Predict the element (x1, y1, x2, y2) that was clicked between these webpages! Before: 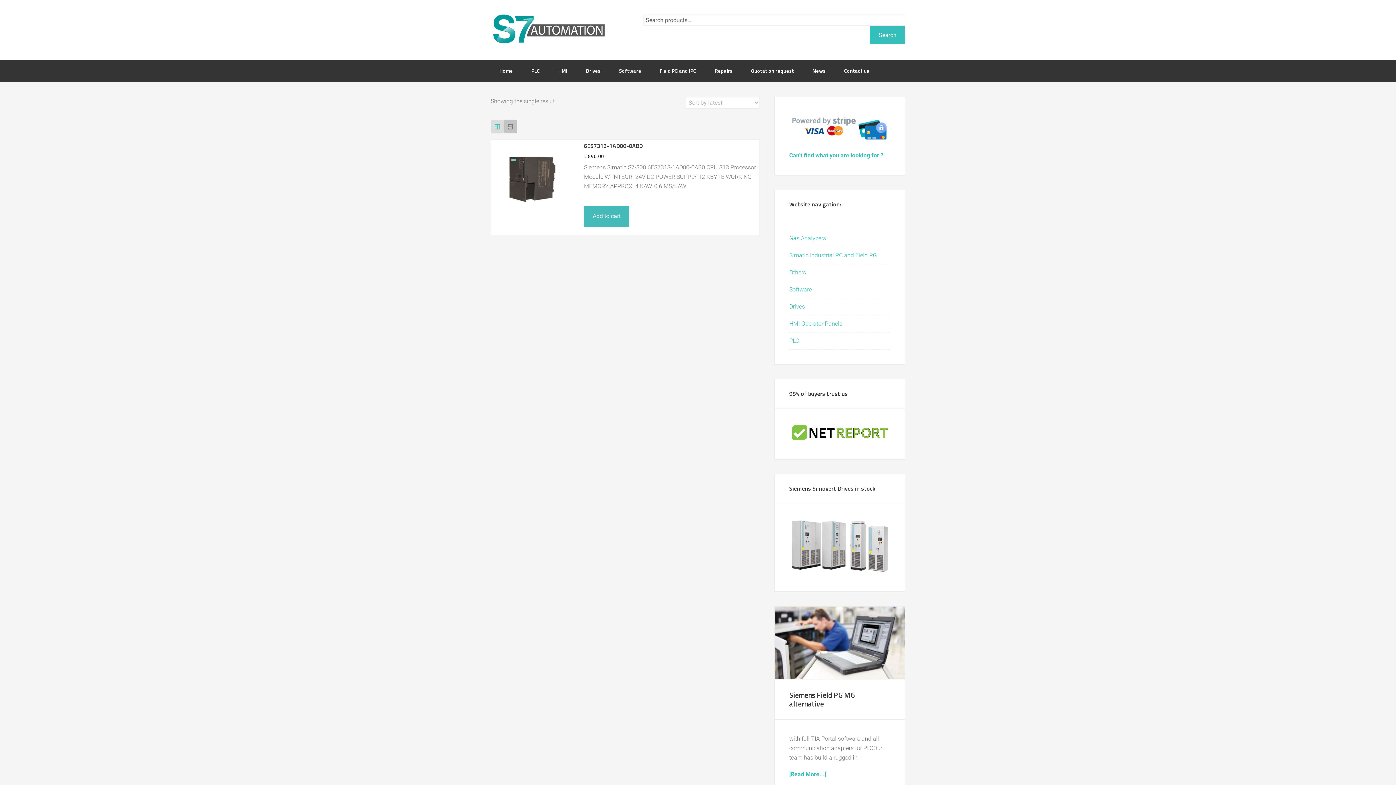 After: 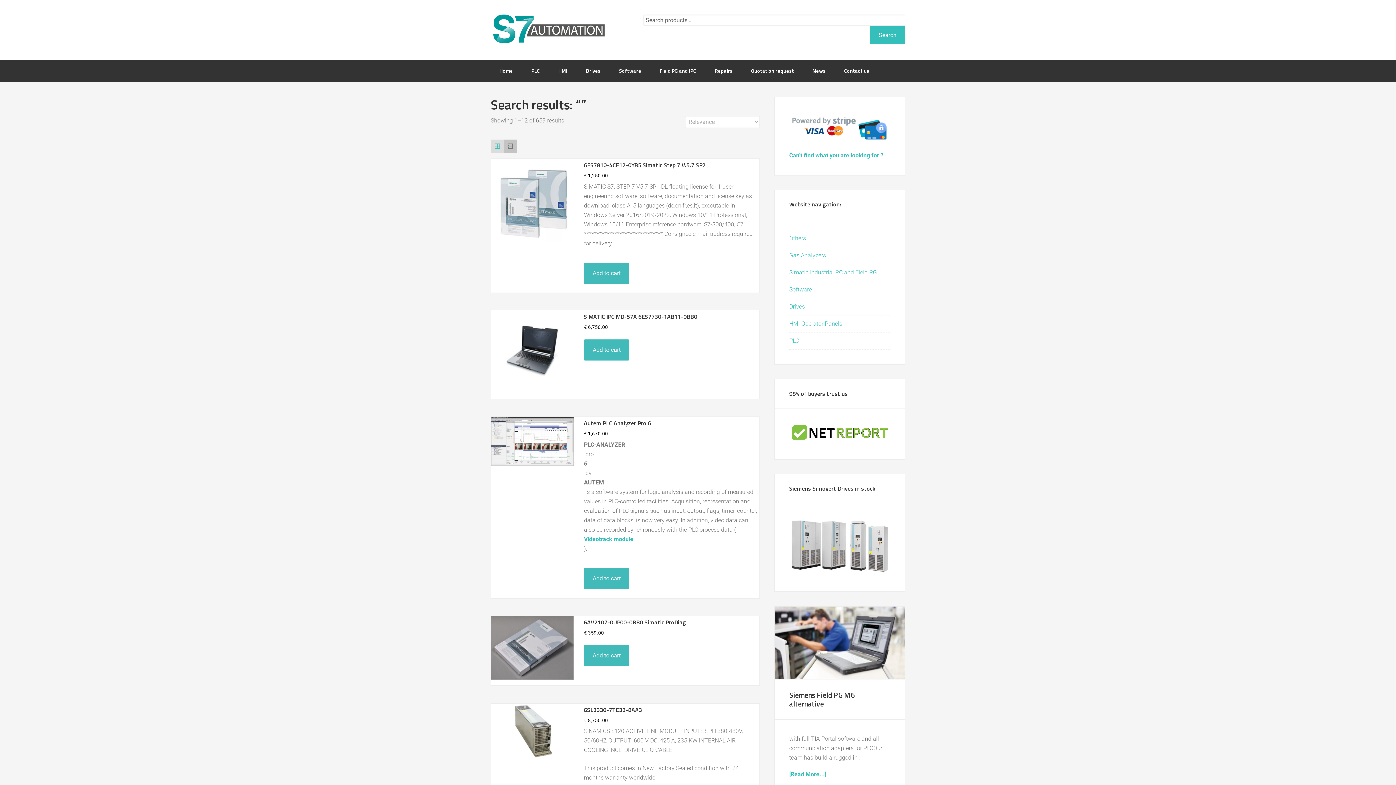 Action: label: Search bbox: (870, 25, 905, 44)